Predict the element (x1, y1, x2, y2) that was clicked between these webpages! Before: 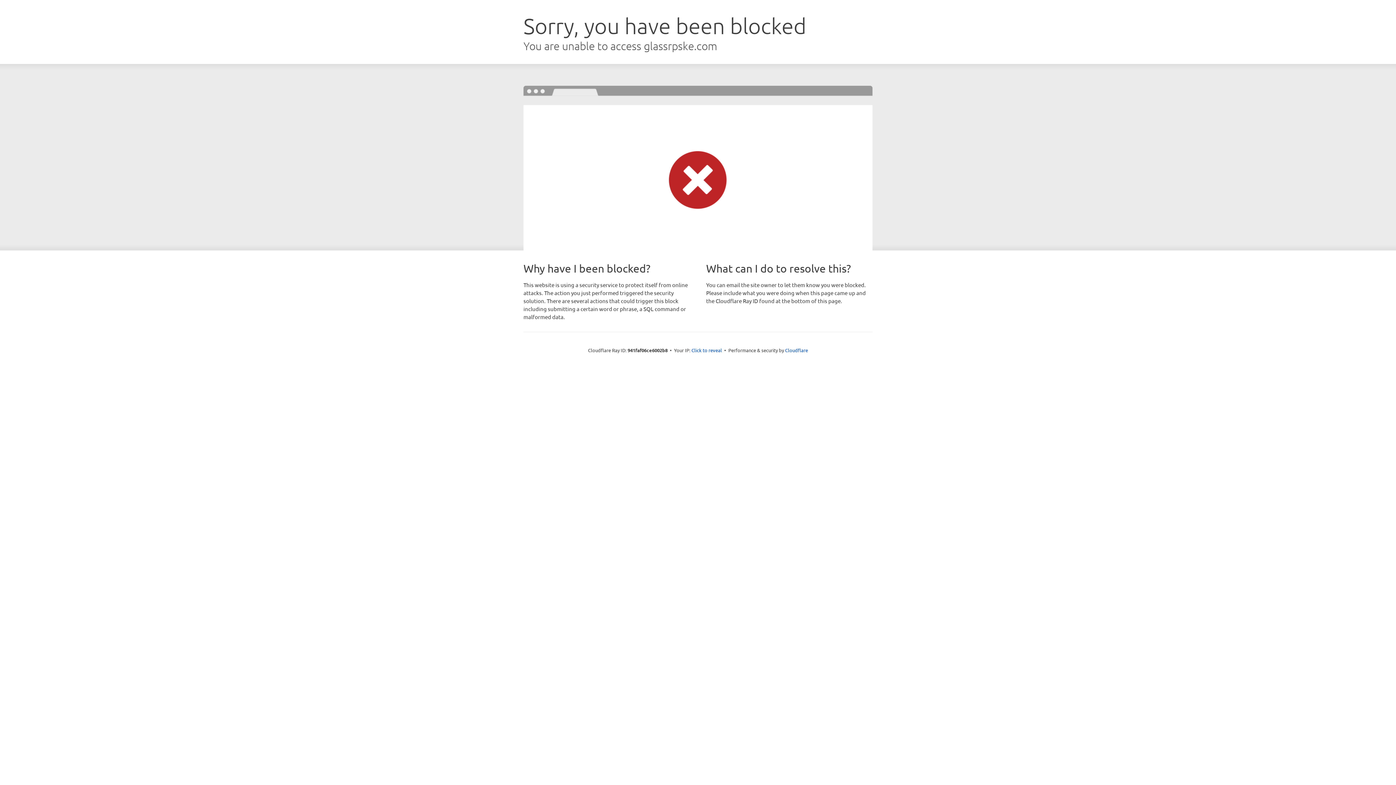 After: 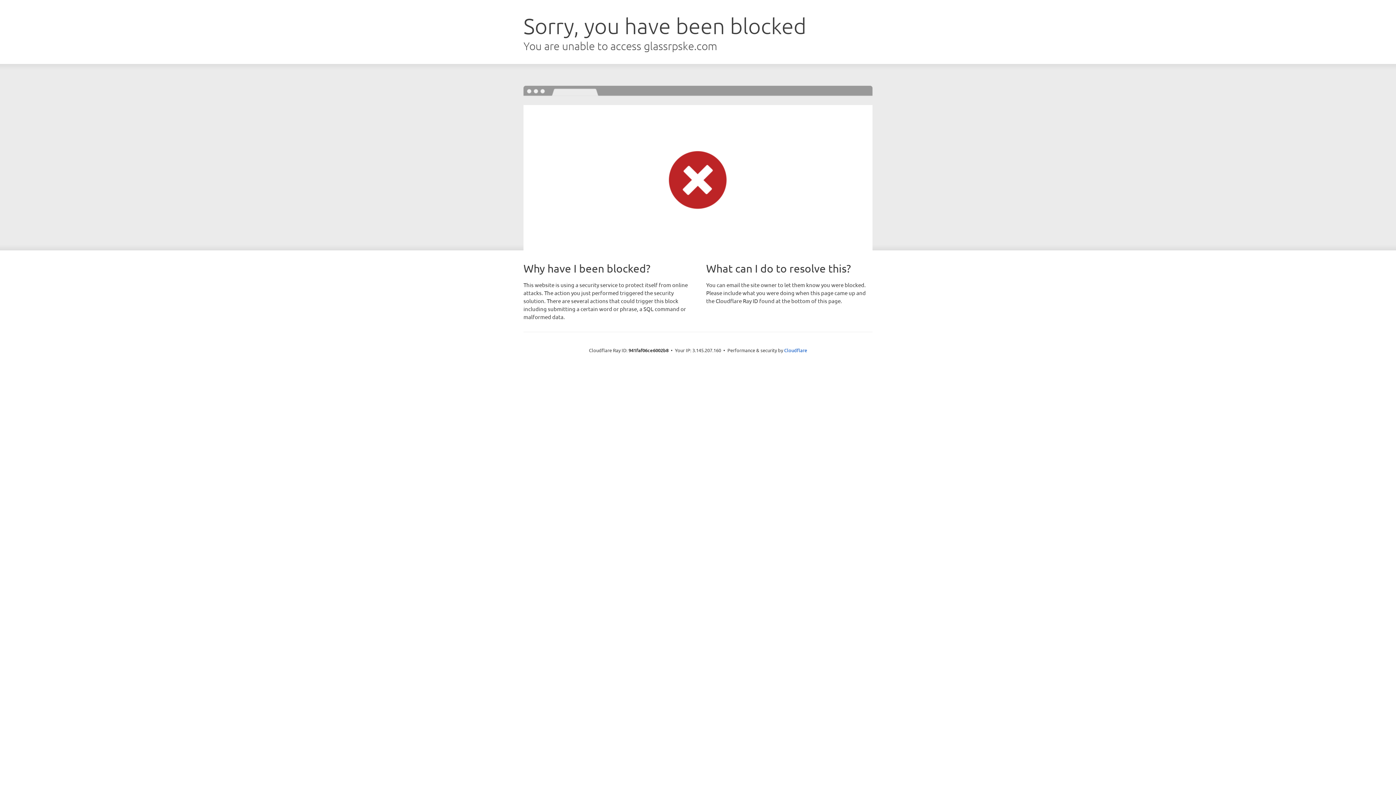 Action: bbox: (691, 346, 722, 353) label: Click to reveal